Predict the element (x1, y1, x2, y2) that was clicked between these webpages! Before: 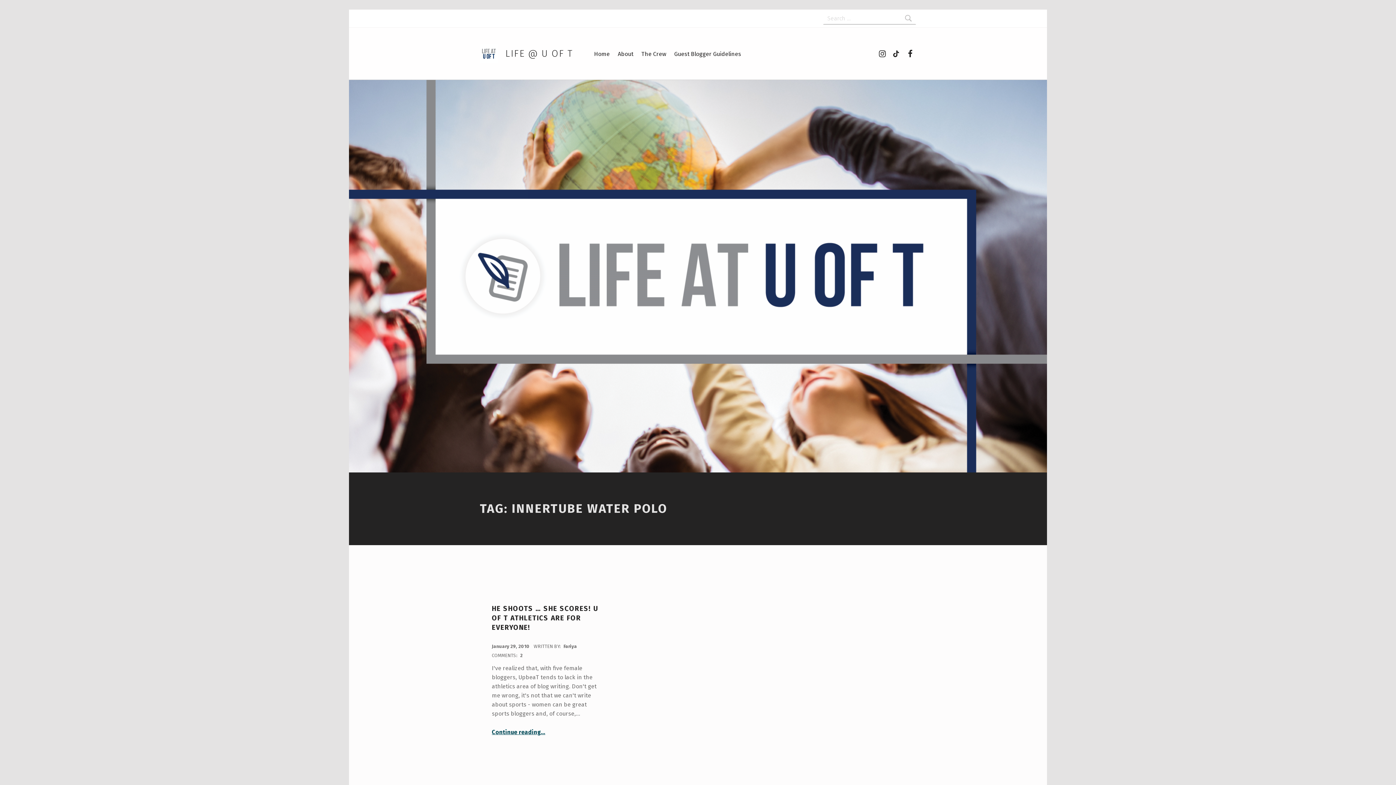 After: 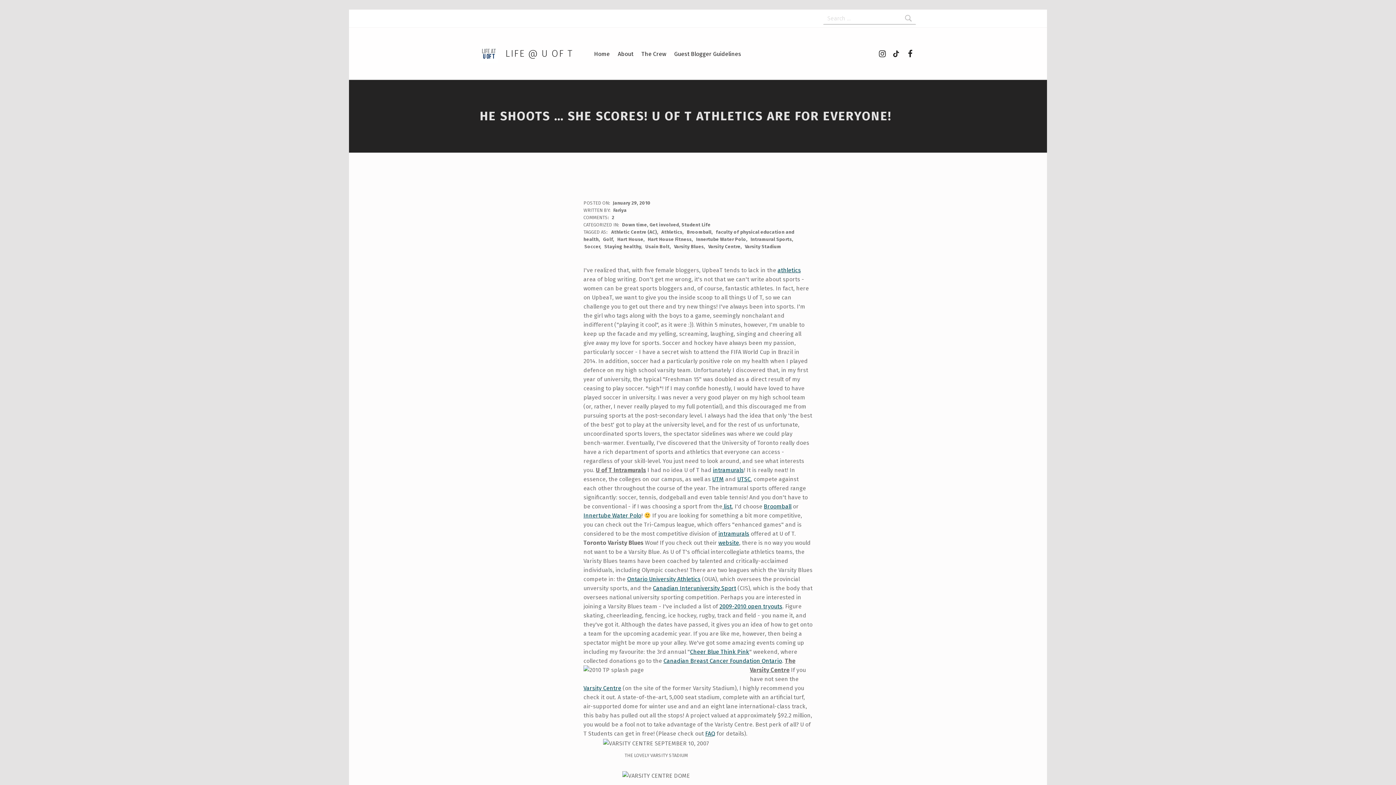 Action: label: HE SHOOTS … SHE SCORES! U OF T ATHLETICS ARE FOR EVERYONE! bbox: (492, 604, 598, 632)